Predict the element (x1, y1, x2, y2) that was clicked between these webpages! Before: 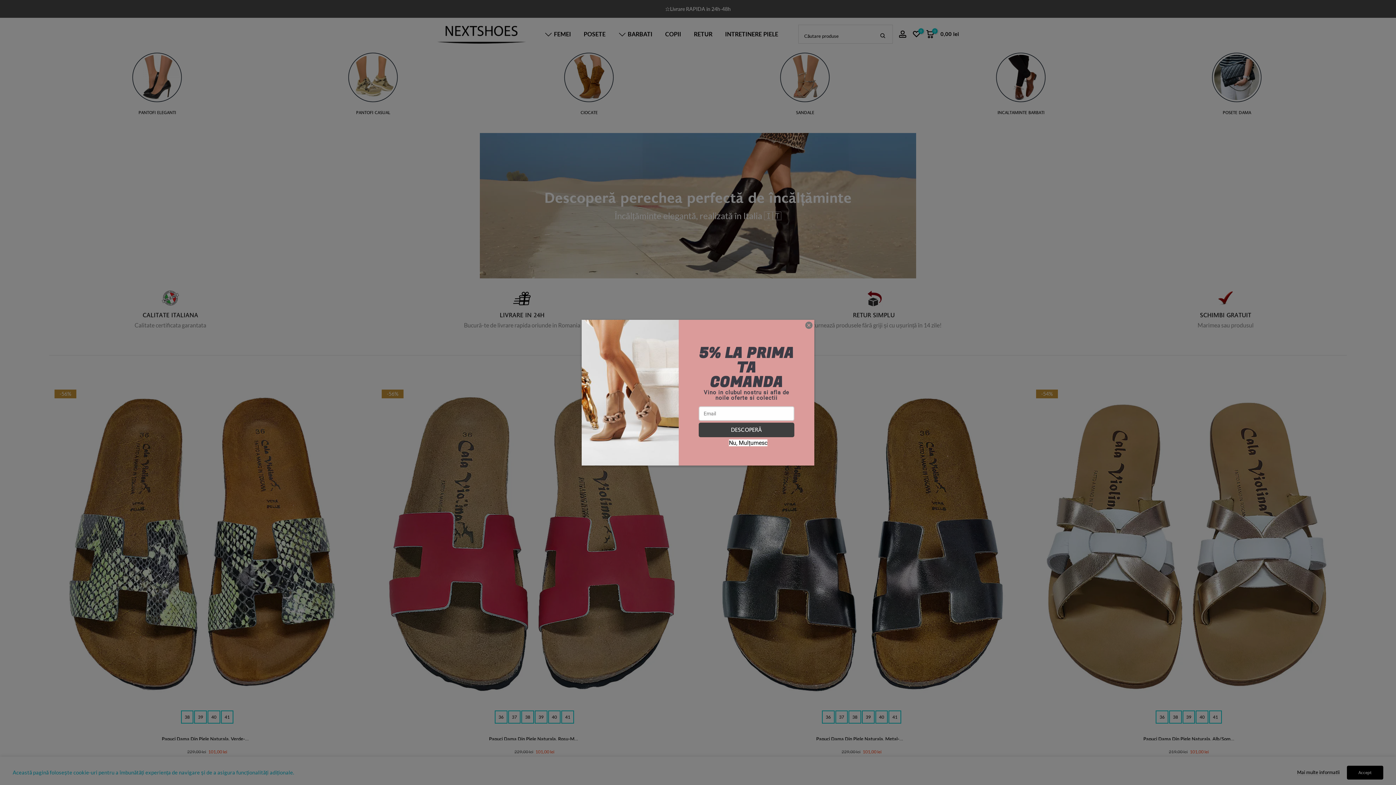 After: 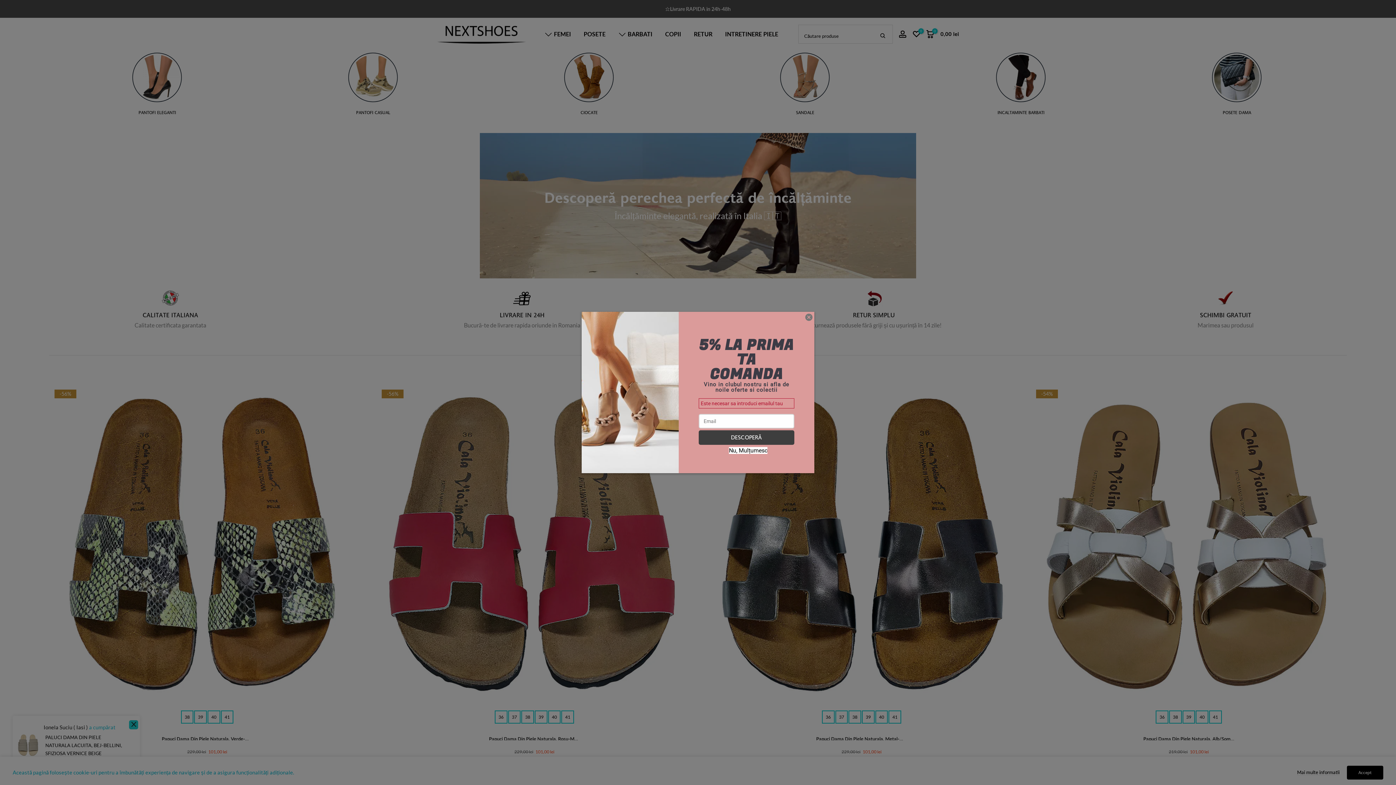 Action: label: DESCOPERĂ bbox: (698, 422, 794, 437)